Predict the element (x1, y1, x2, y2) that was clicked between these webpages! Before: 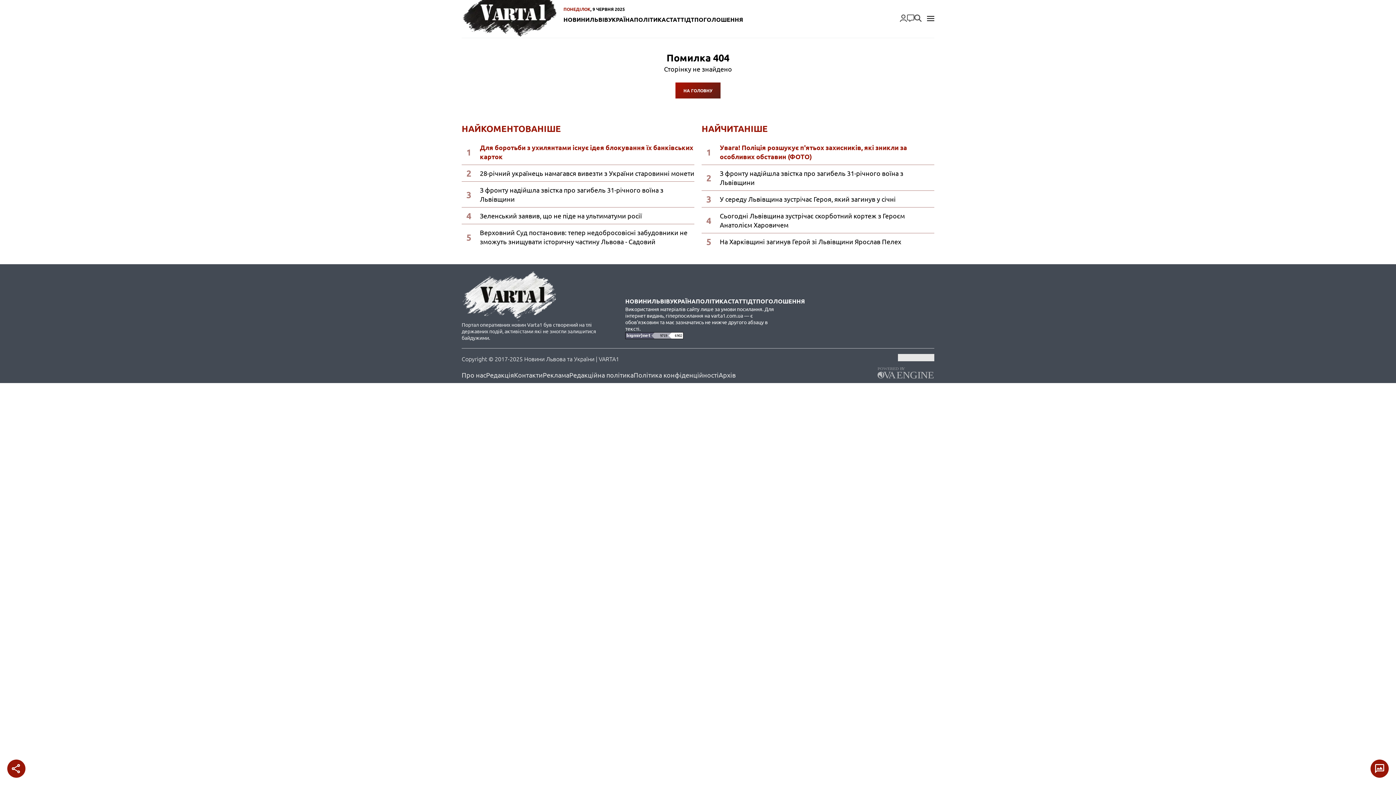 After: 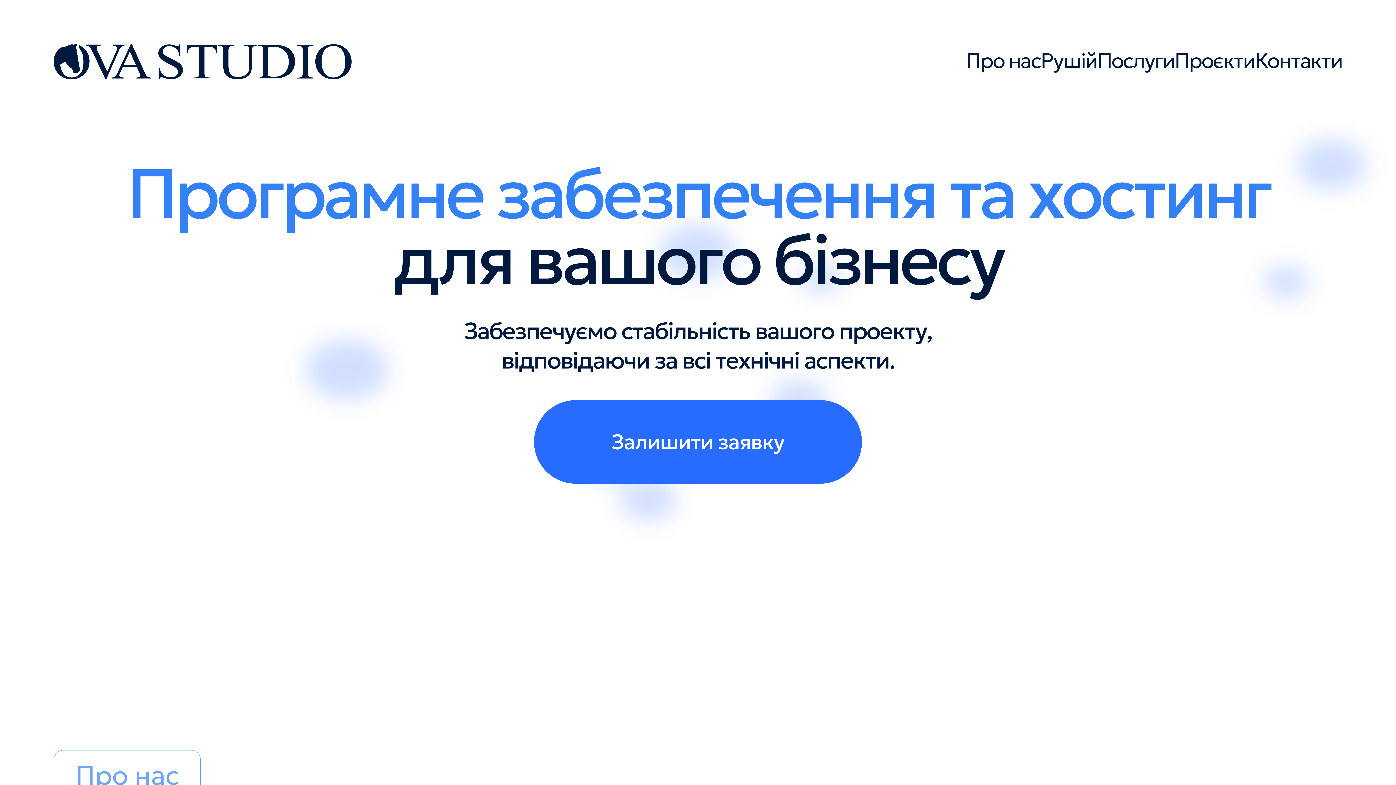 Action: bbox: (877, 367, 934, 383)